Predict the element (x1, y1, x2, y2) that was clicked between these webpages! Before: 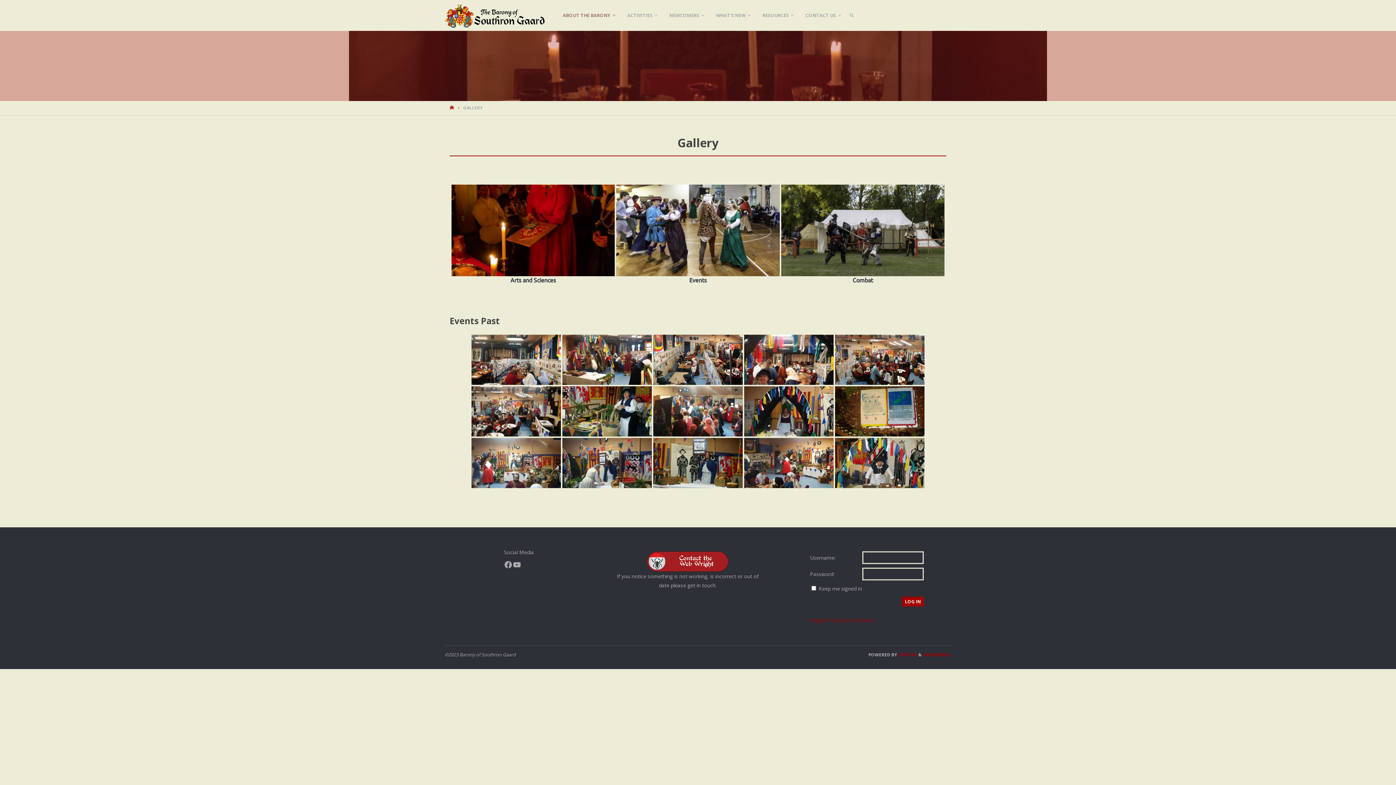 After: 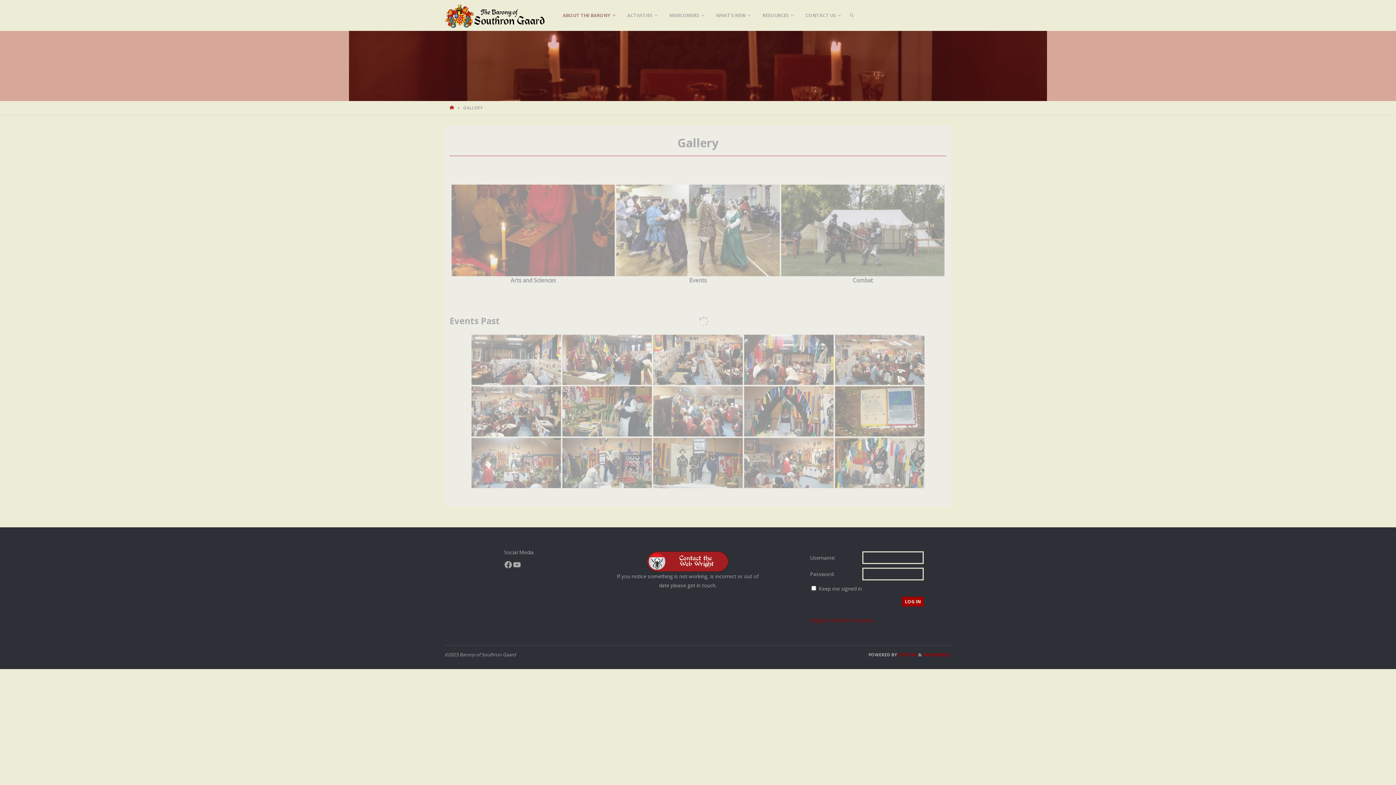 Action: bbox: (744, 438, 833, 488)